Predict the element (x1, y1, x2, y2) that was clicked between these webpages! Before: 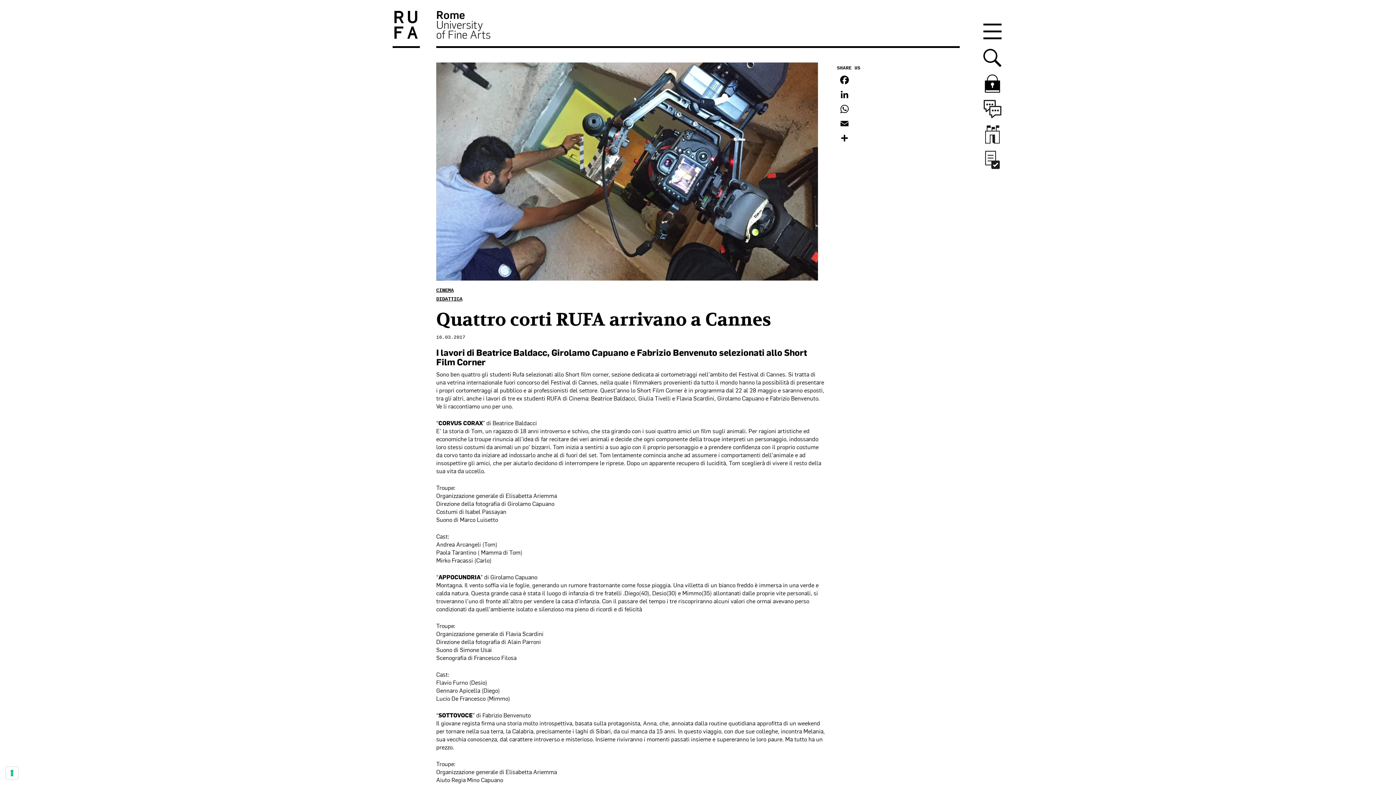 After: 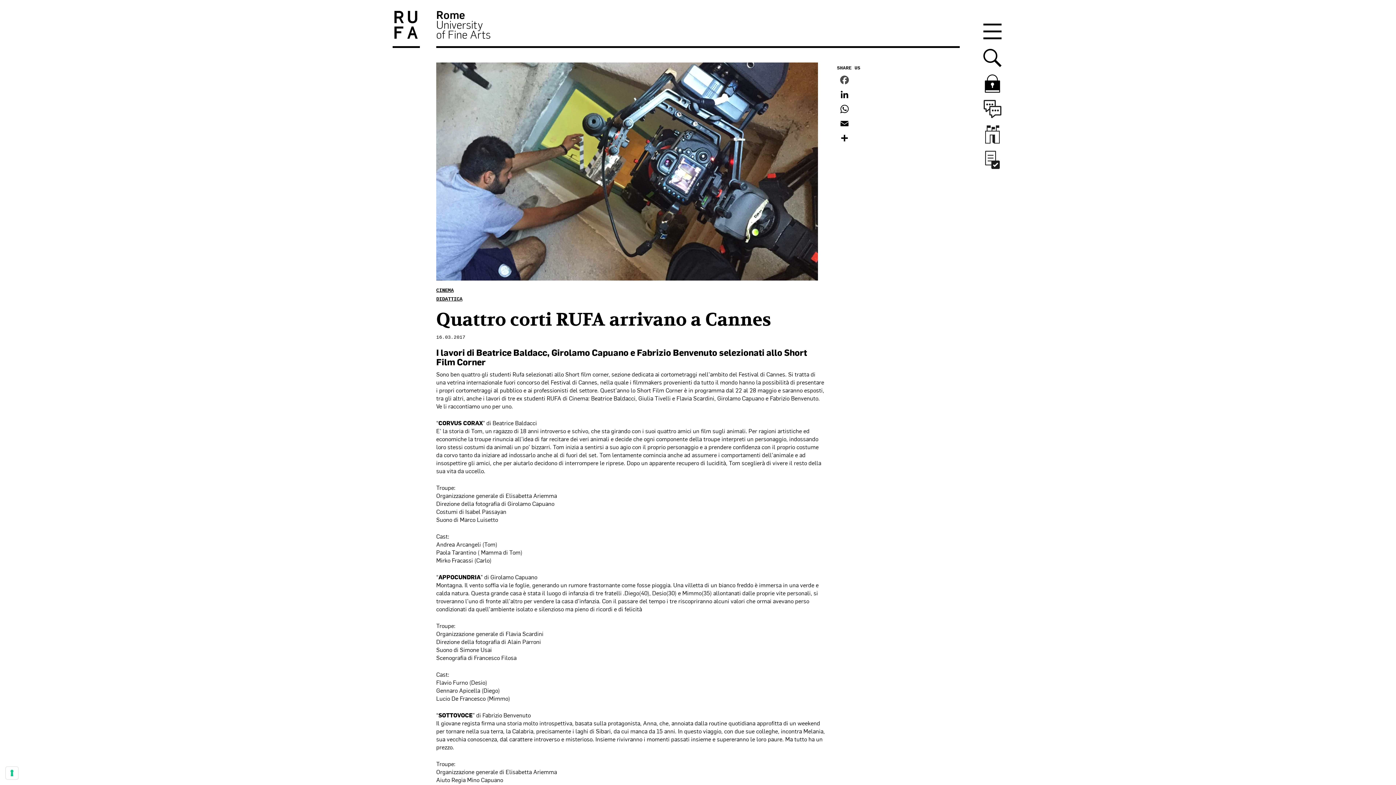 Action: label: FACEBOOK bbox: (837, 74, 960, 88)